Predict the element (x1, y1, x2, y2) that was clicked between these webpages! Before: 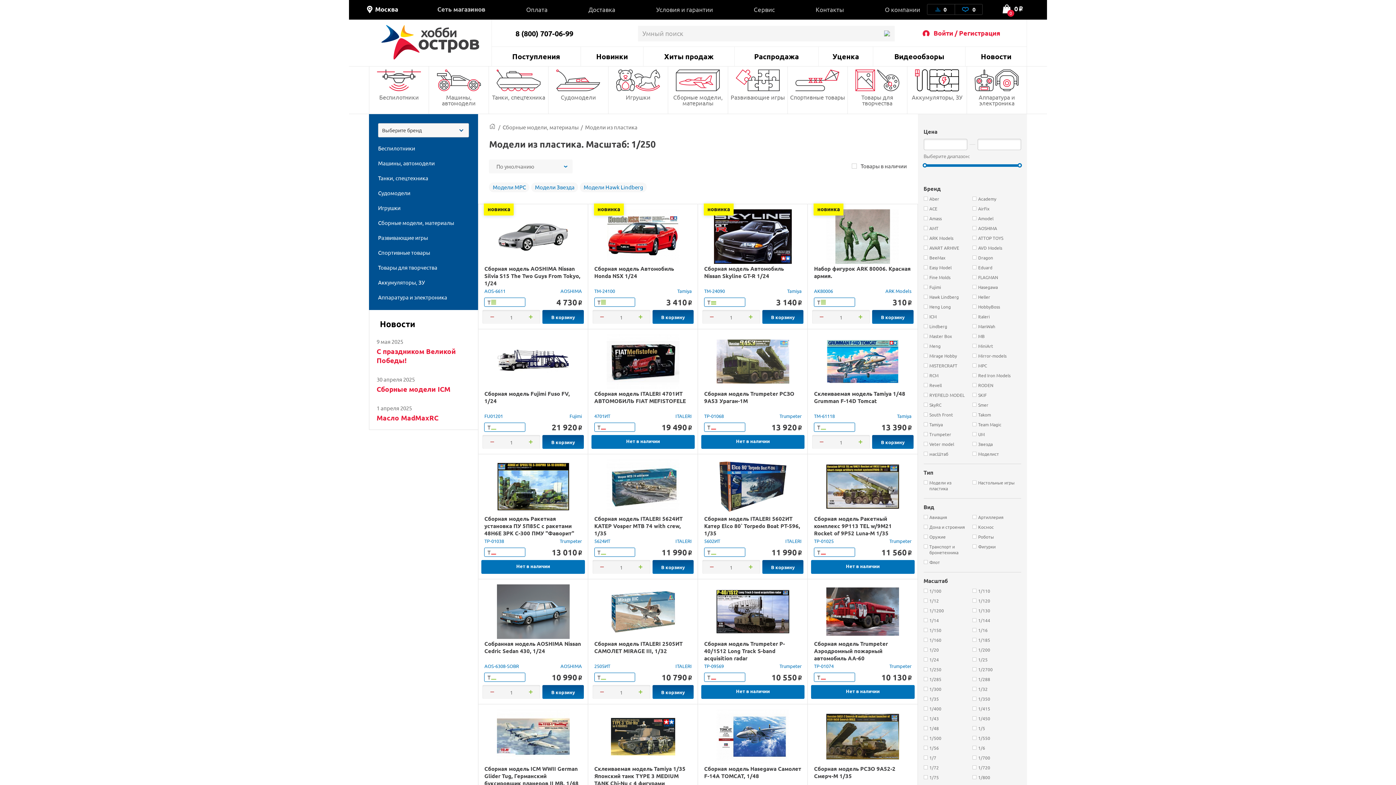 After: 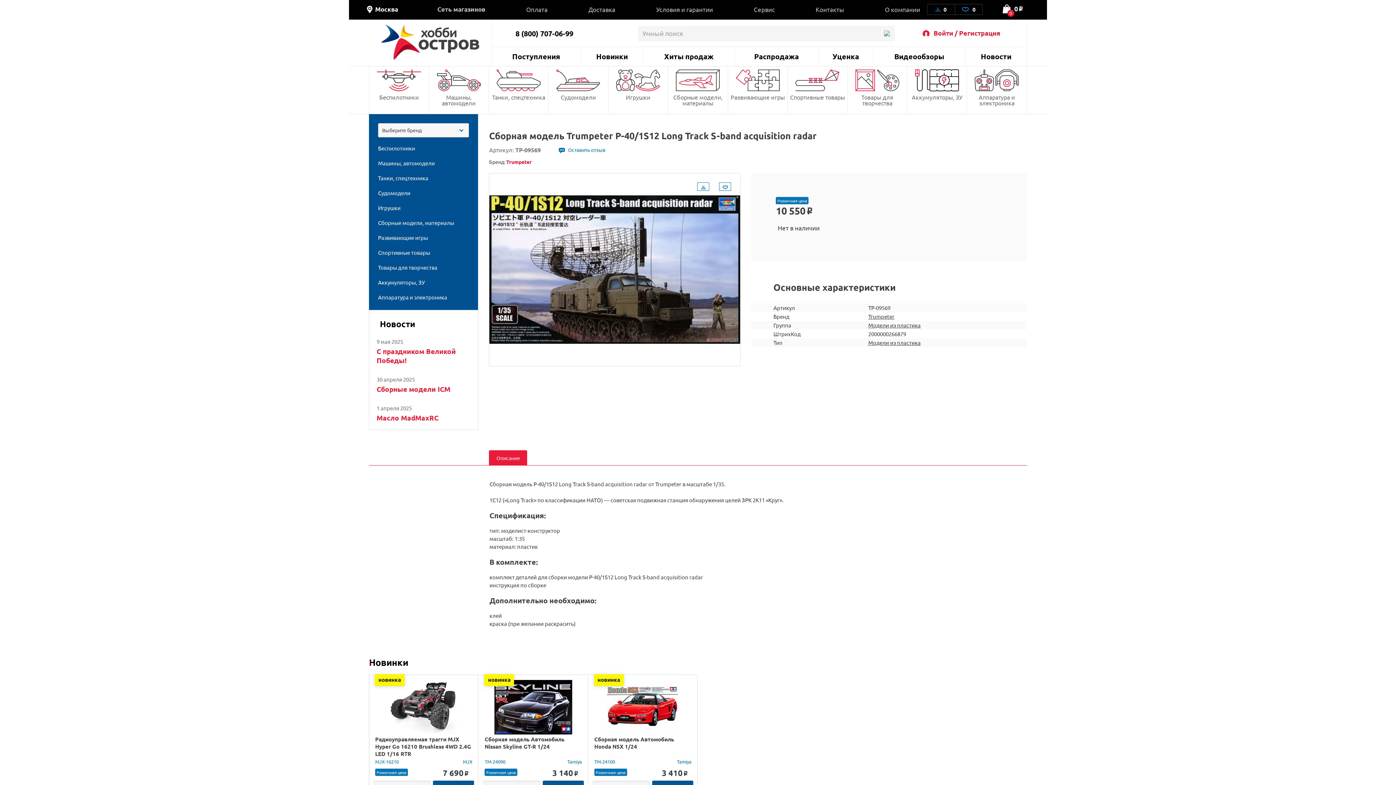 Action: bbox: (704, 584, 801, 639)